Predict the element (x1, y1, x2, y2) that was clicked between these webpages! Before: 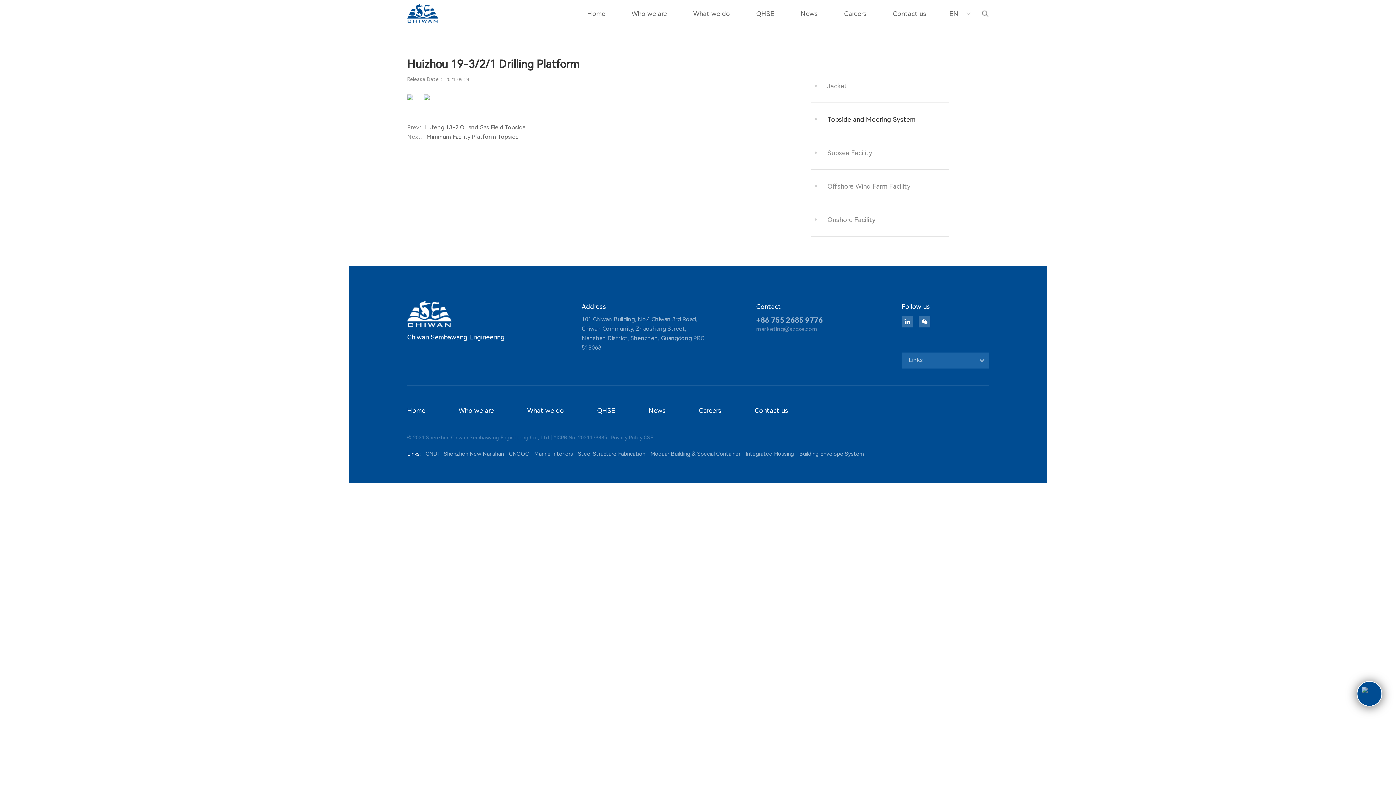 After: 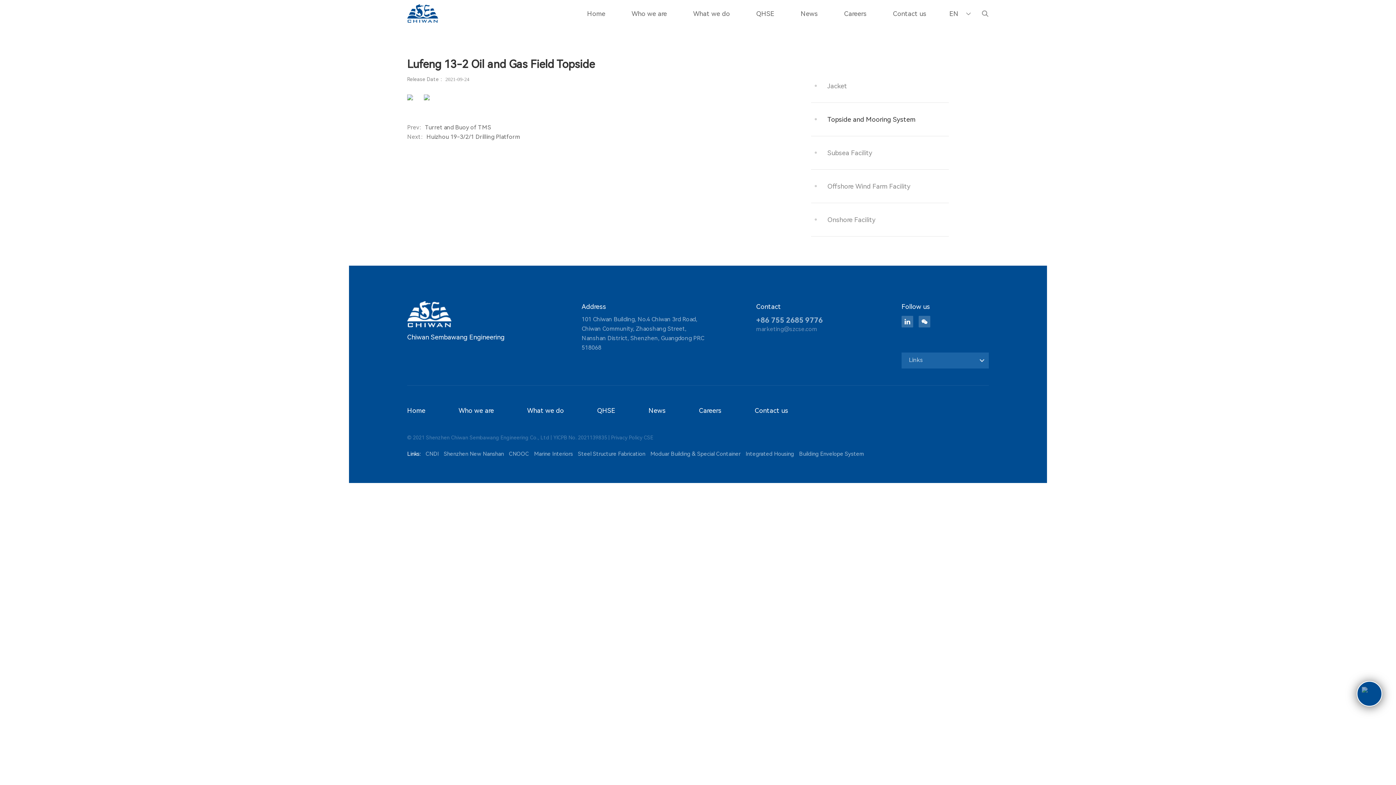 Action: label: Prev：Lufeng 13-2 Oil and Gas Field Topside bbox: (407, 122, 756, 132)